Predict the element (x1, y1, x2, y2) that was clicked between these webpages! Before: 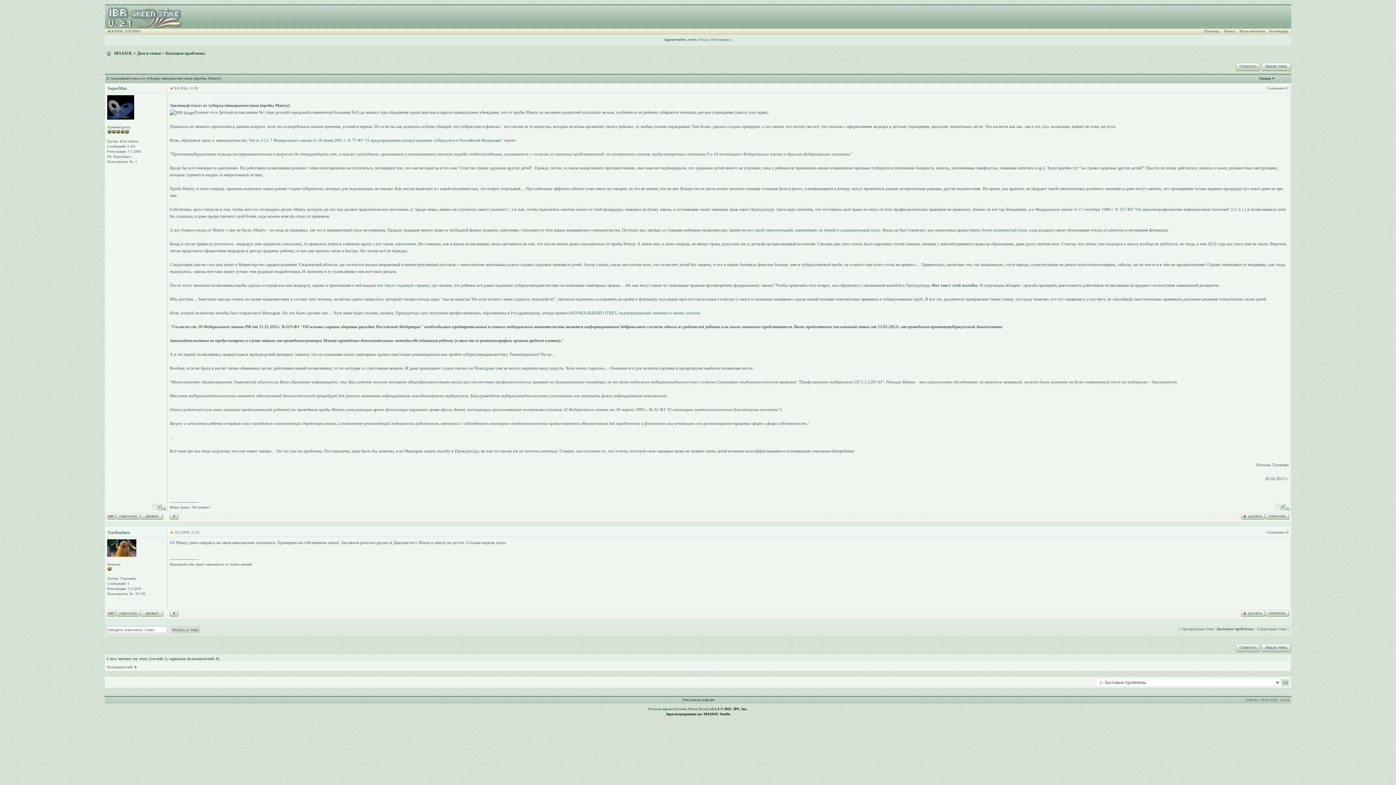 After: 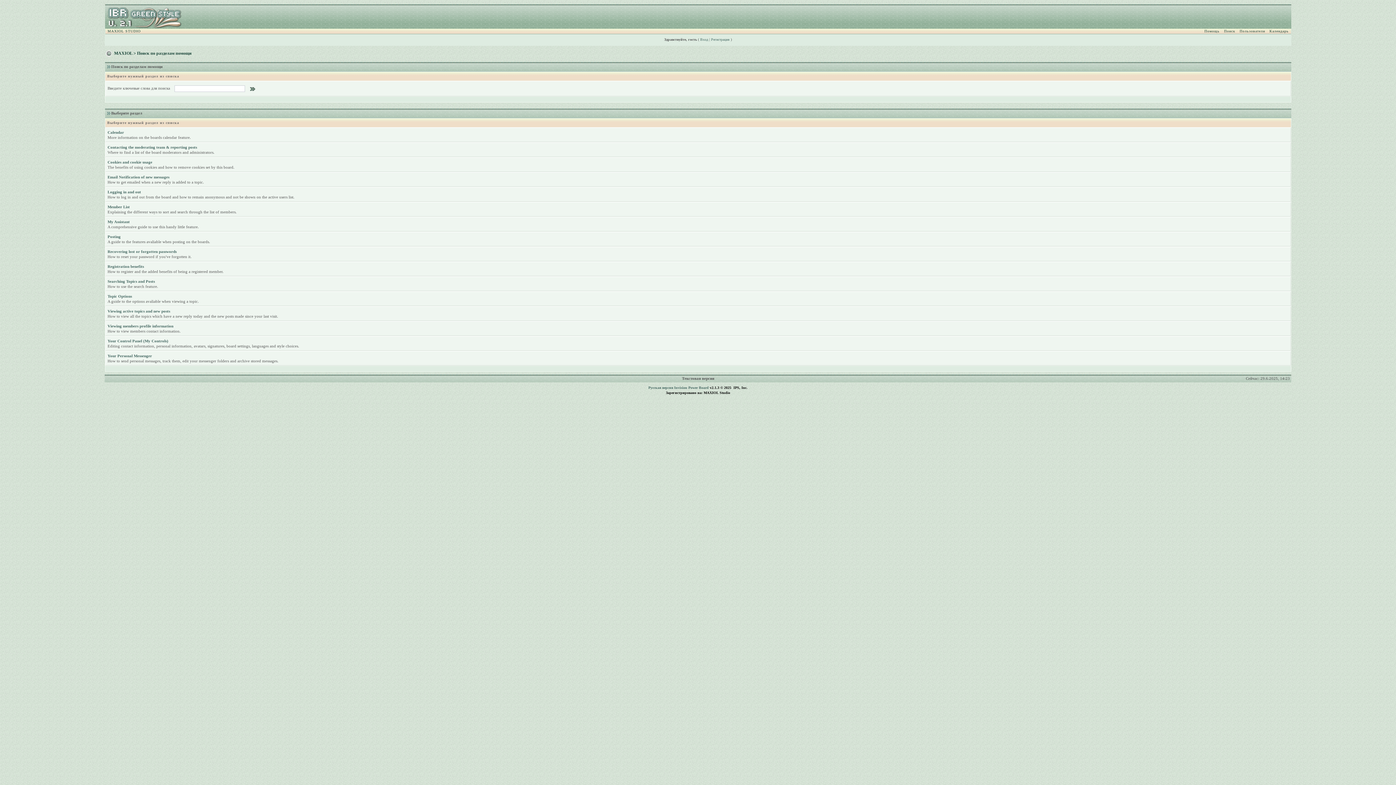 Action: label: Помощь bbox: (1202, 29, 1222, 33)